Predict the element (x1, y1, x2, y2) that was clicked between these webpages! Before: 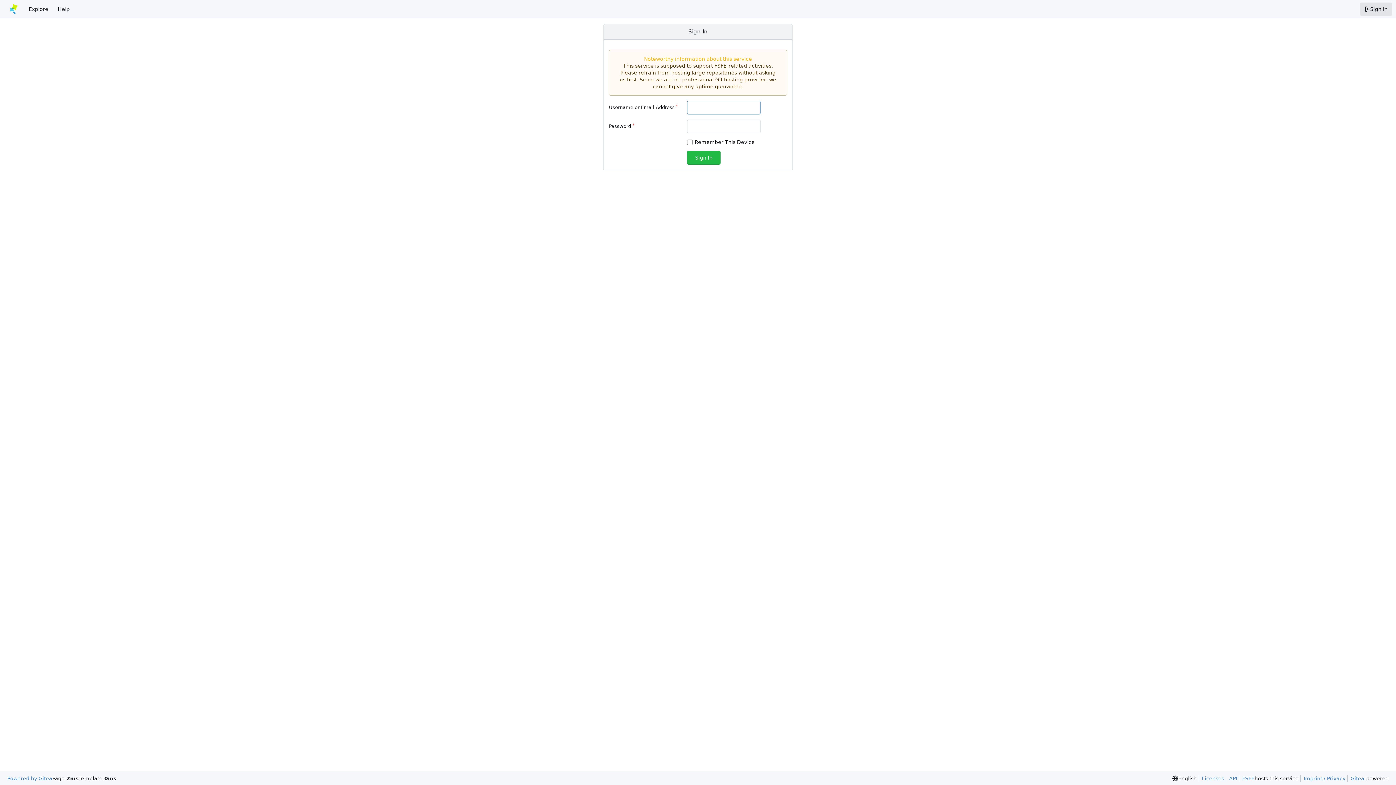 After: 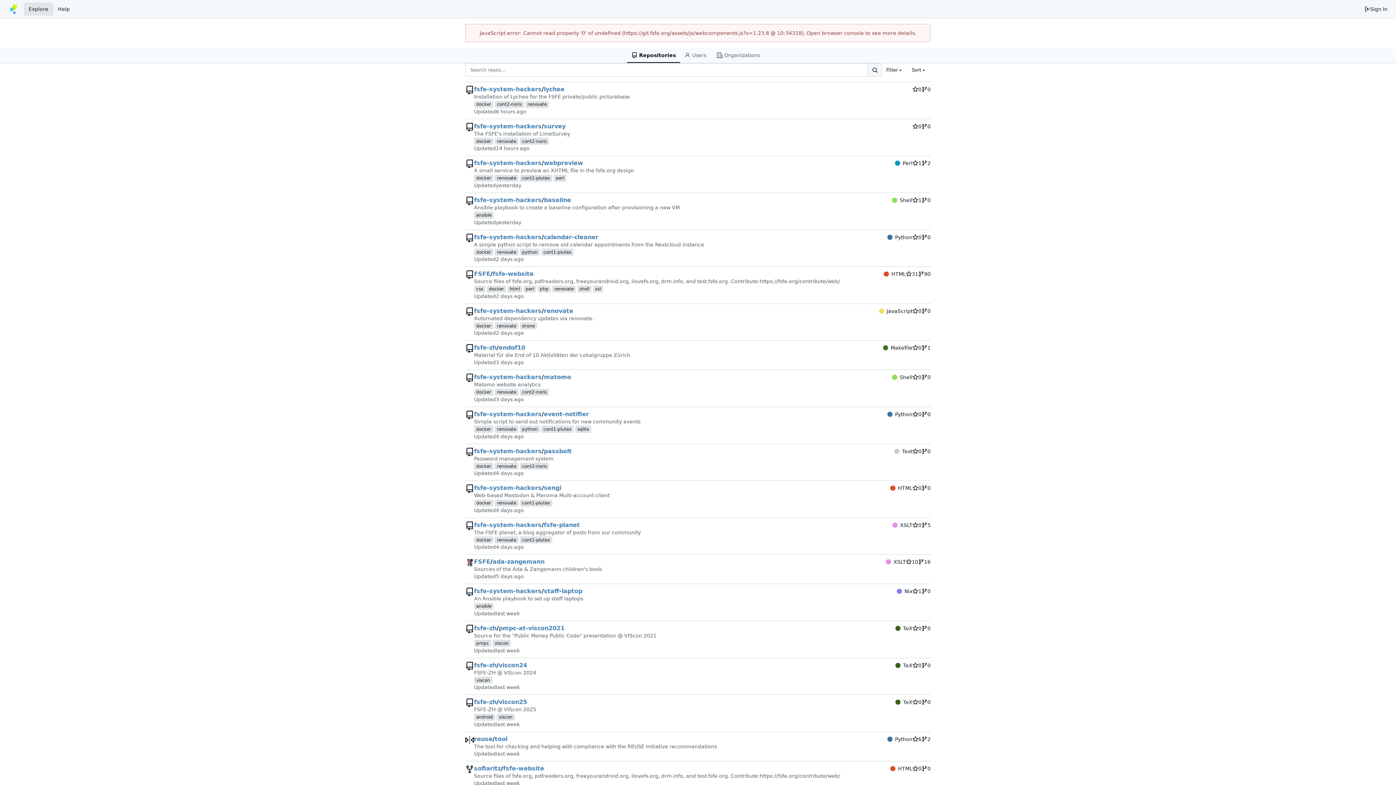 Action: label: Explore bbox: (24, 2, 53, 15)